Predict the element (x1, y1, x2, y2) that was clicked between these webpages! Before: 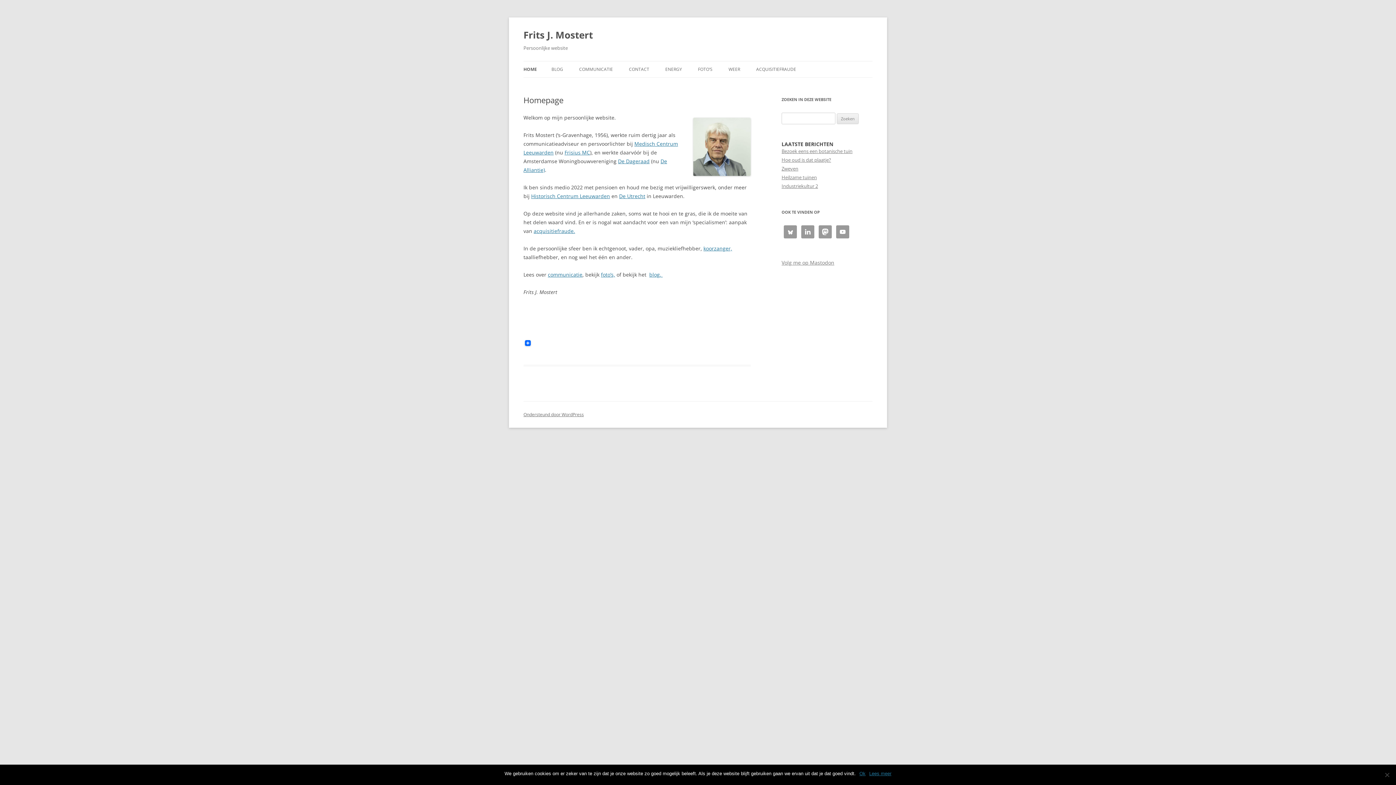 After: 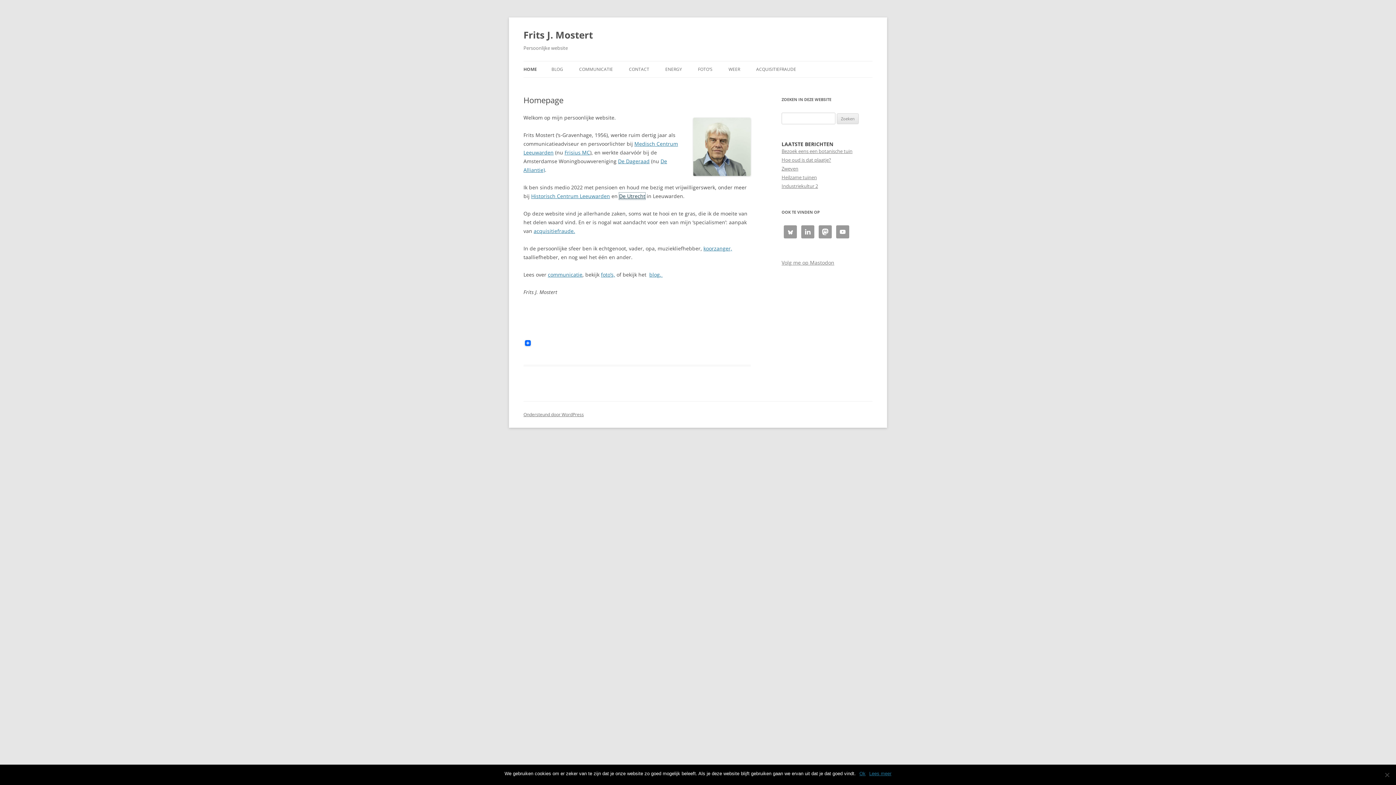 Action: bbox: (619, 192, 645, 199) label: De Utrecht